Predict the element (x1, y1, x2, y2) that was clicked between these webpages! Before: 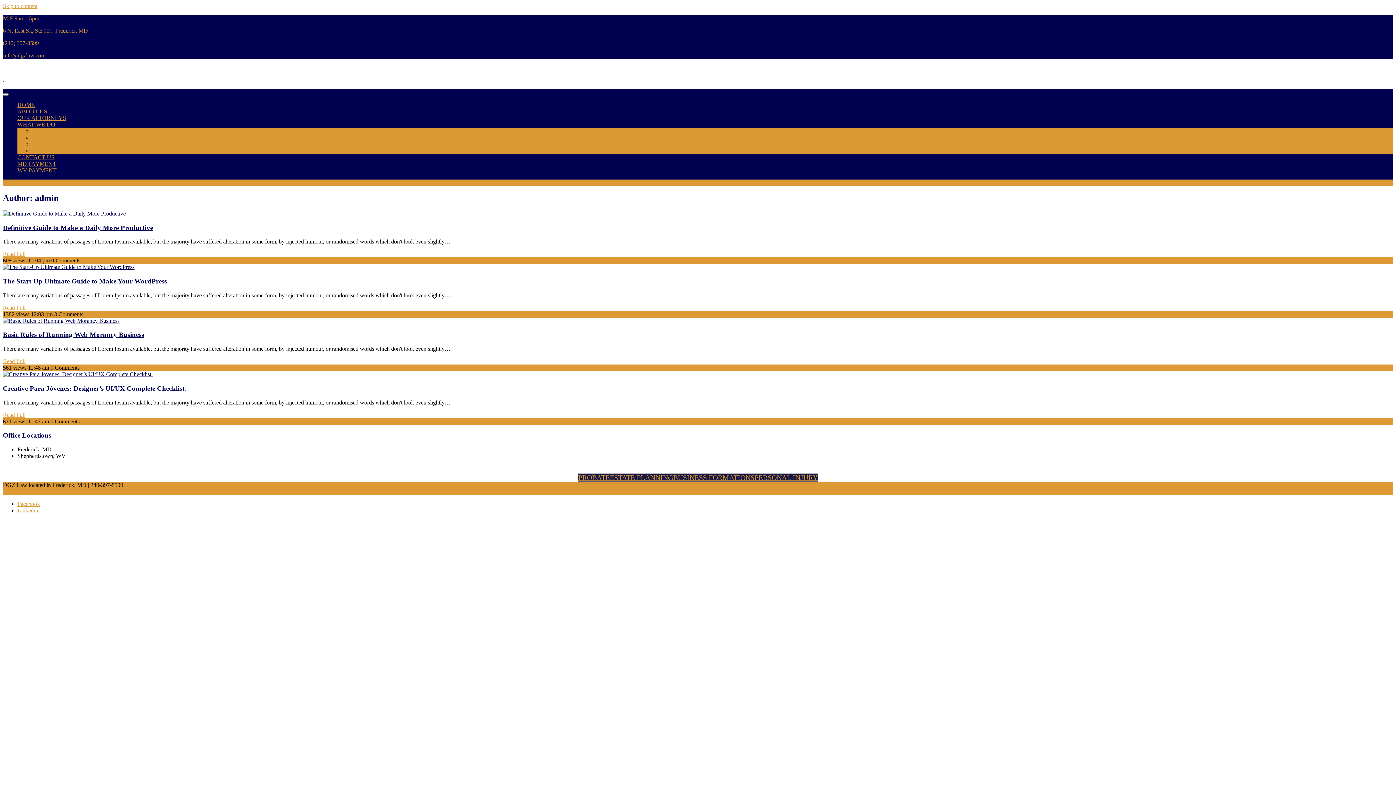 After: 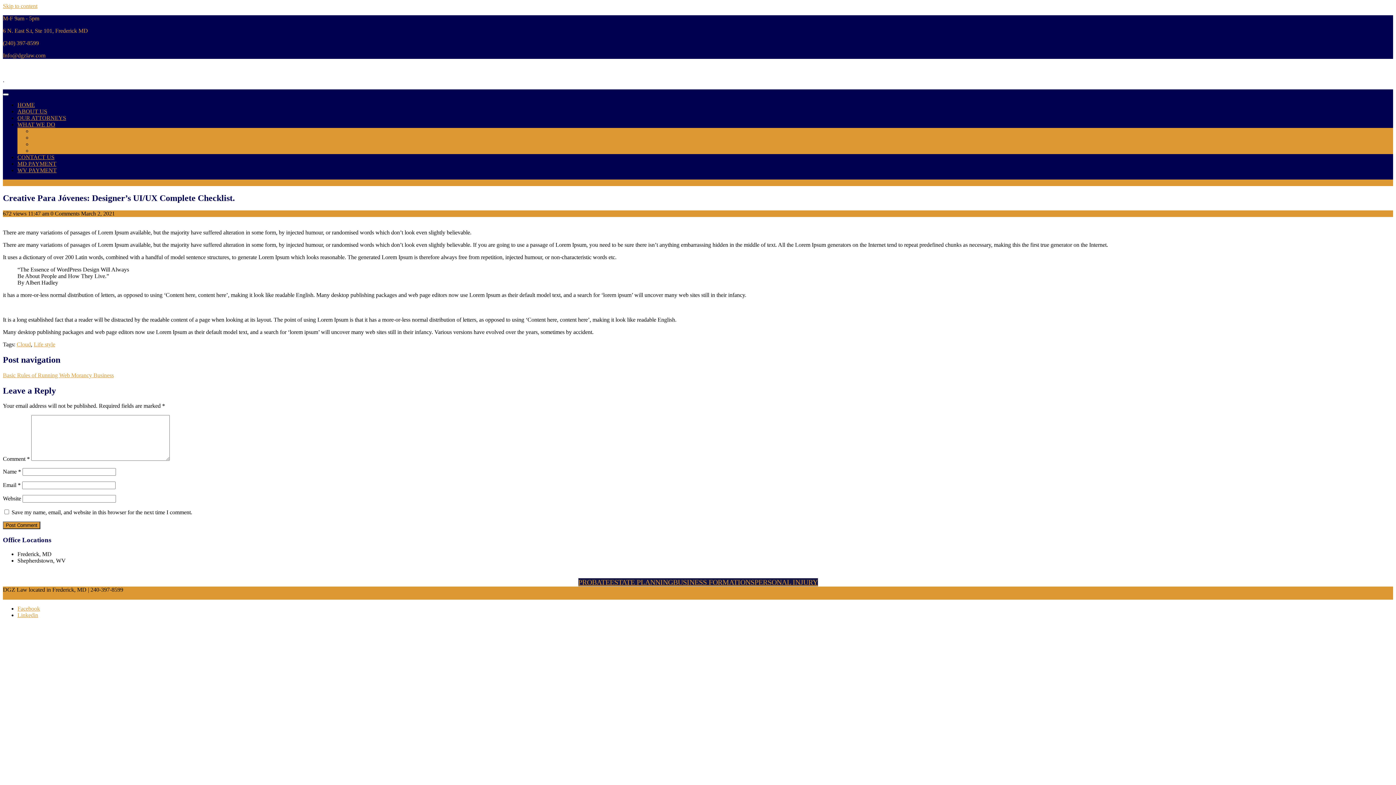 Action: label: Read Full bbox: (2, 411, 25, 418)